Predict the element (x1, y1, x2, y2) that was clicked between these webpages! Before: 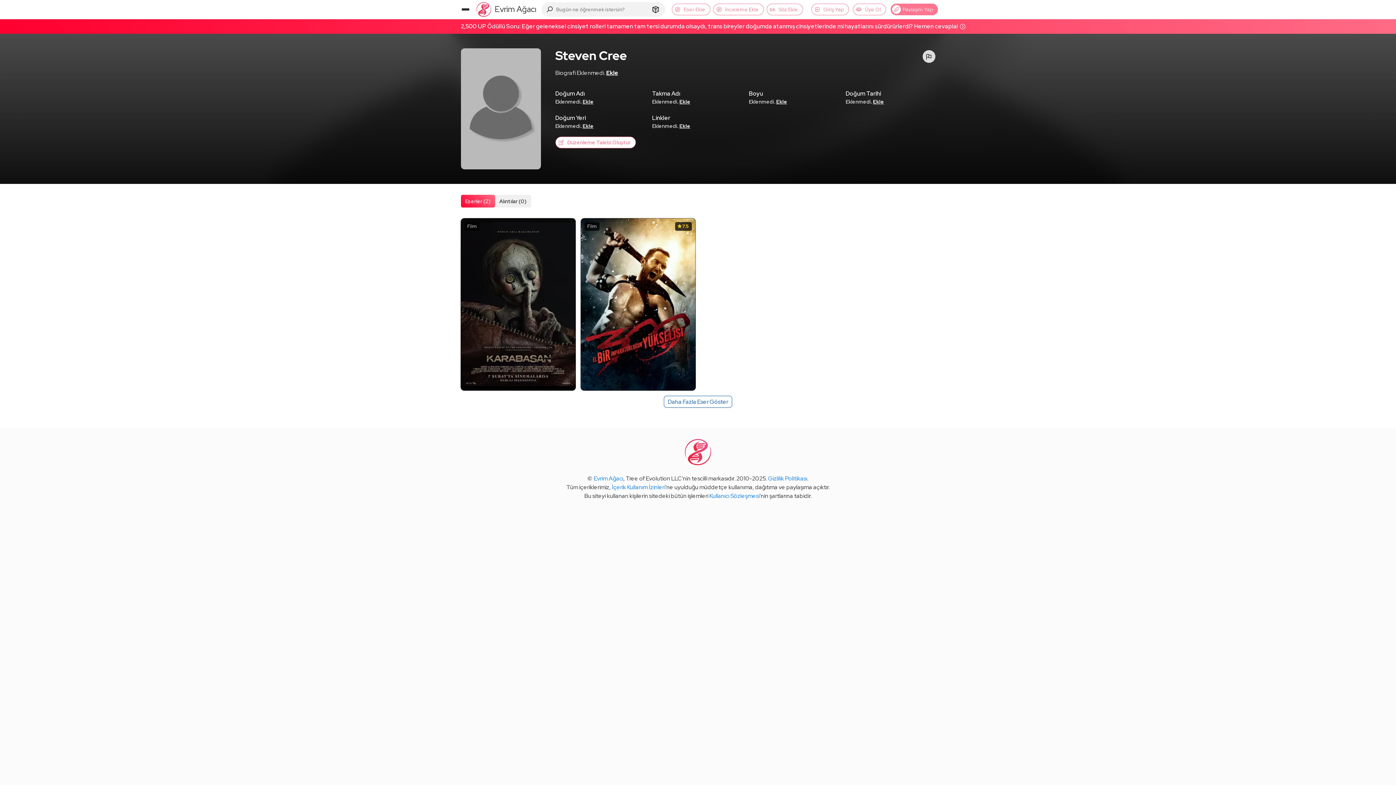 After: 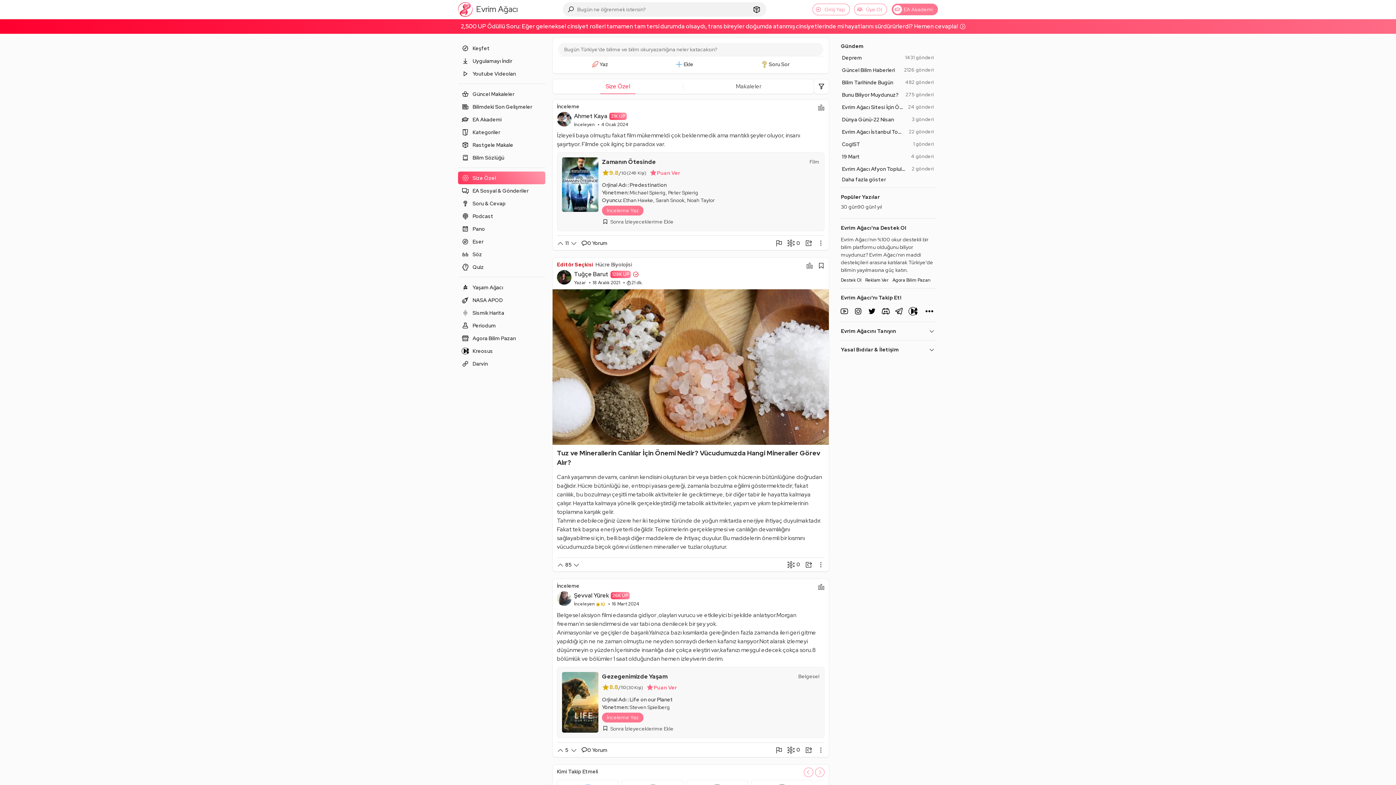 Action: bbox: (476, 2, 536, 16) label: Evrim Ağacı